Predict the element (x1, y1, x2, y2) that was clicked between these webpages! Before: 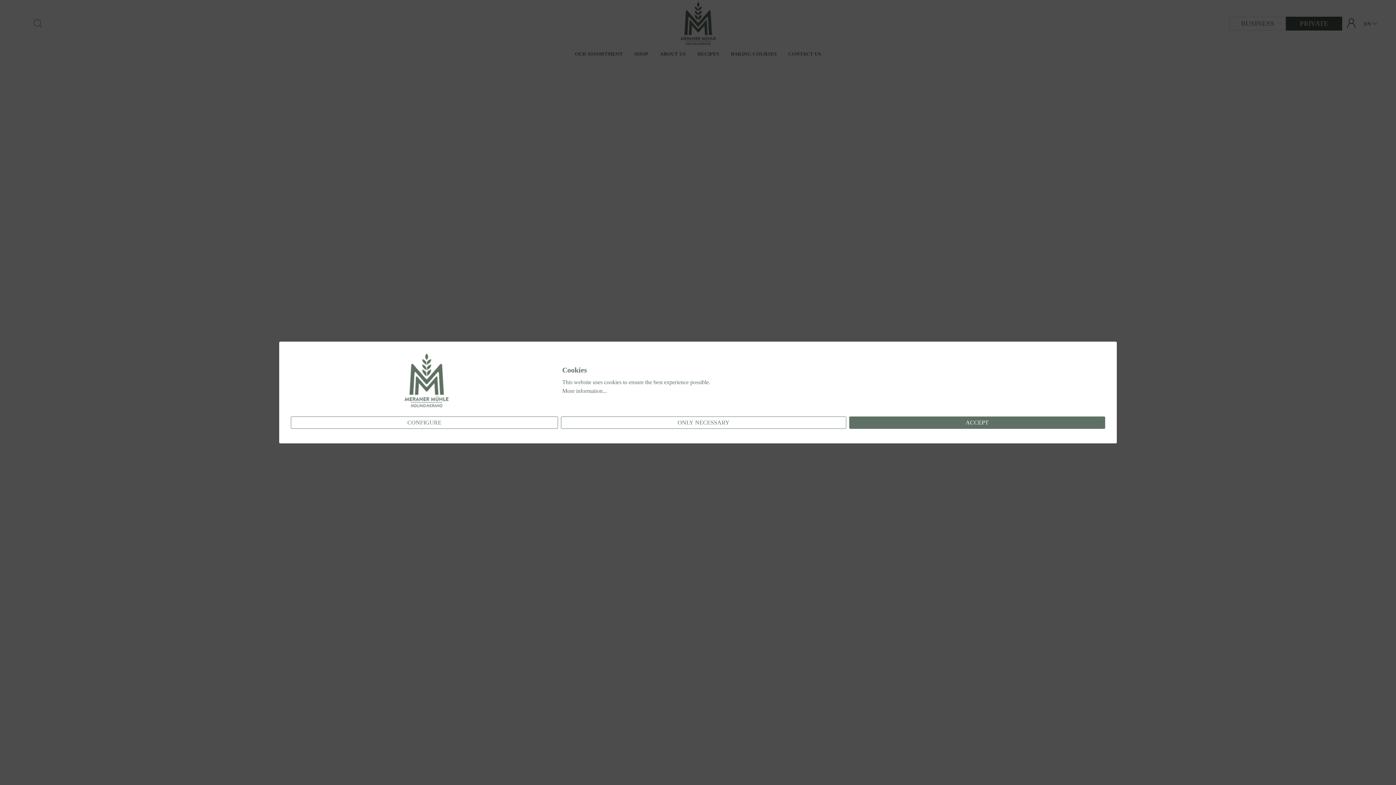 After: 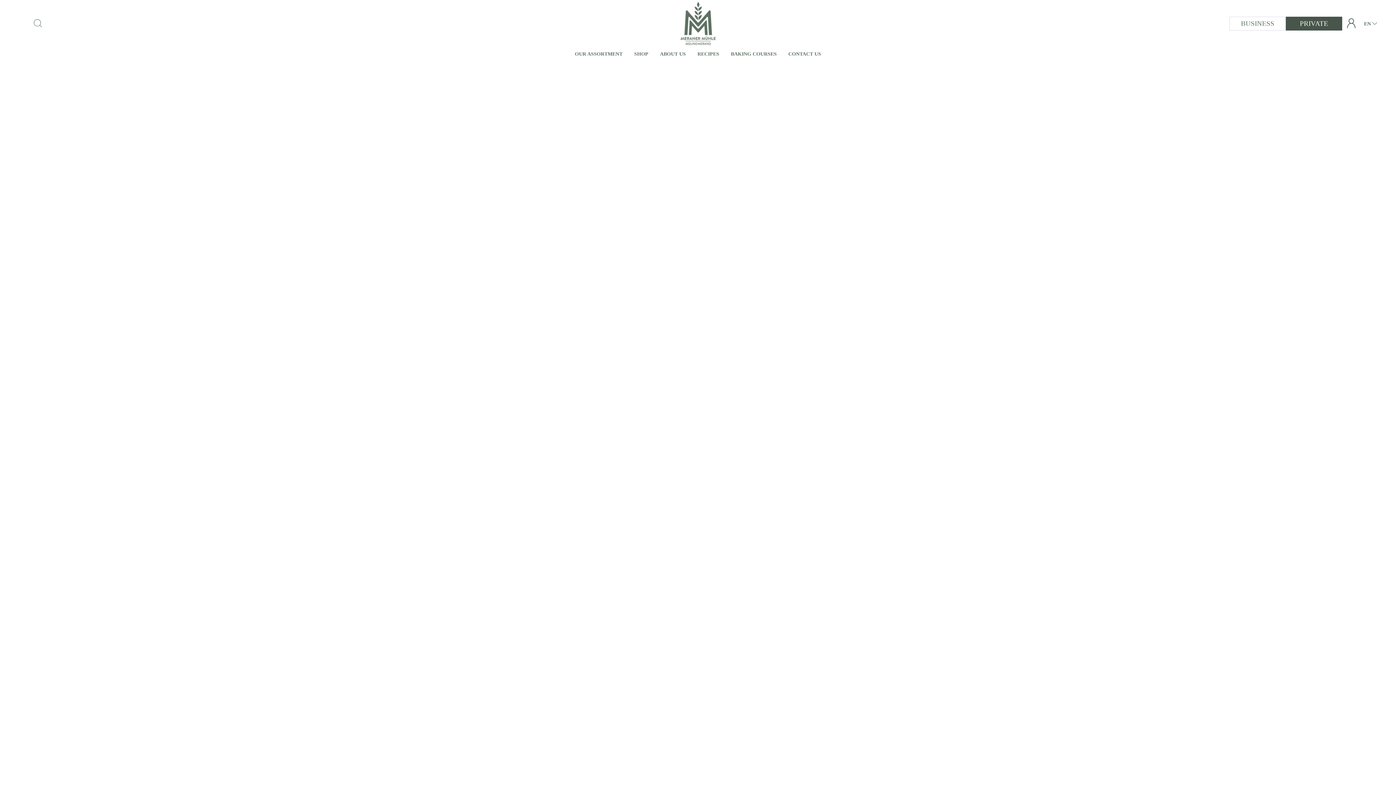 Action: label: ACCEPT bbox: (849, 416, 1105, 429)